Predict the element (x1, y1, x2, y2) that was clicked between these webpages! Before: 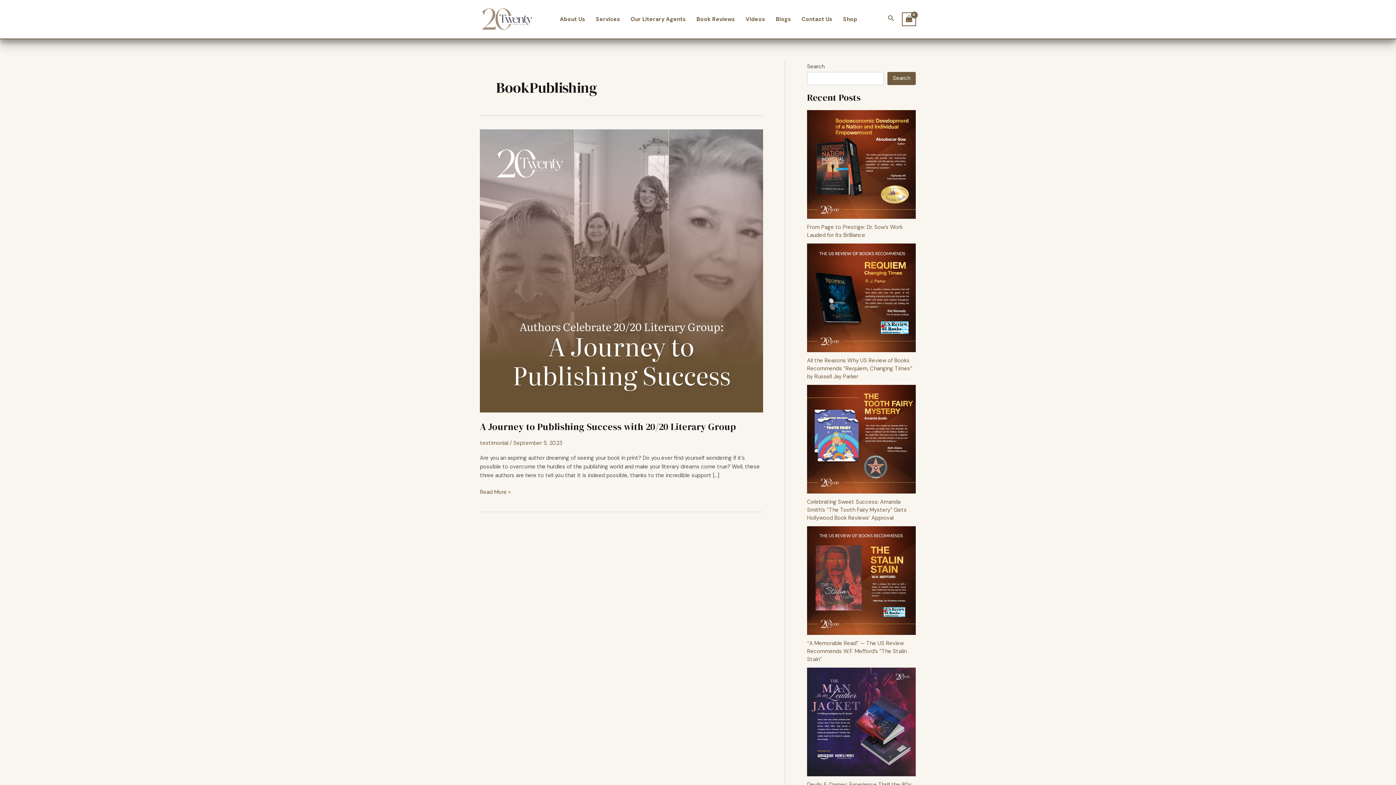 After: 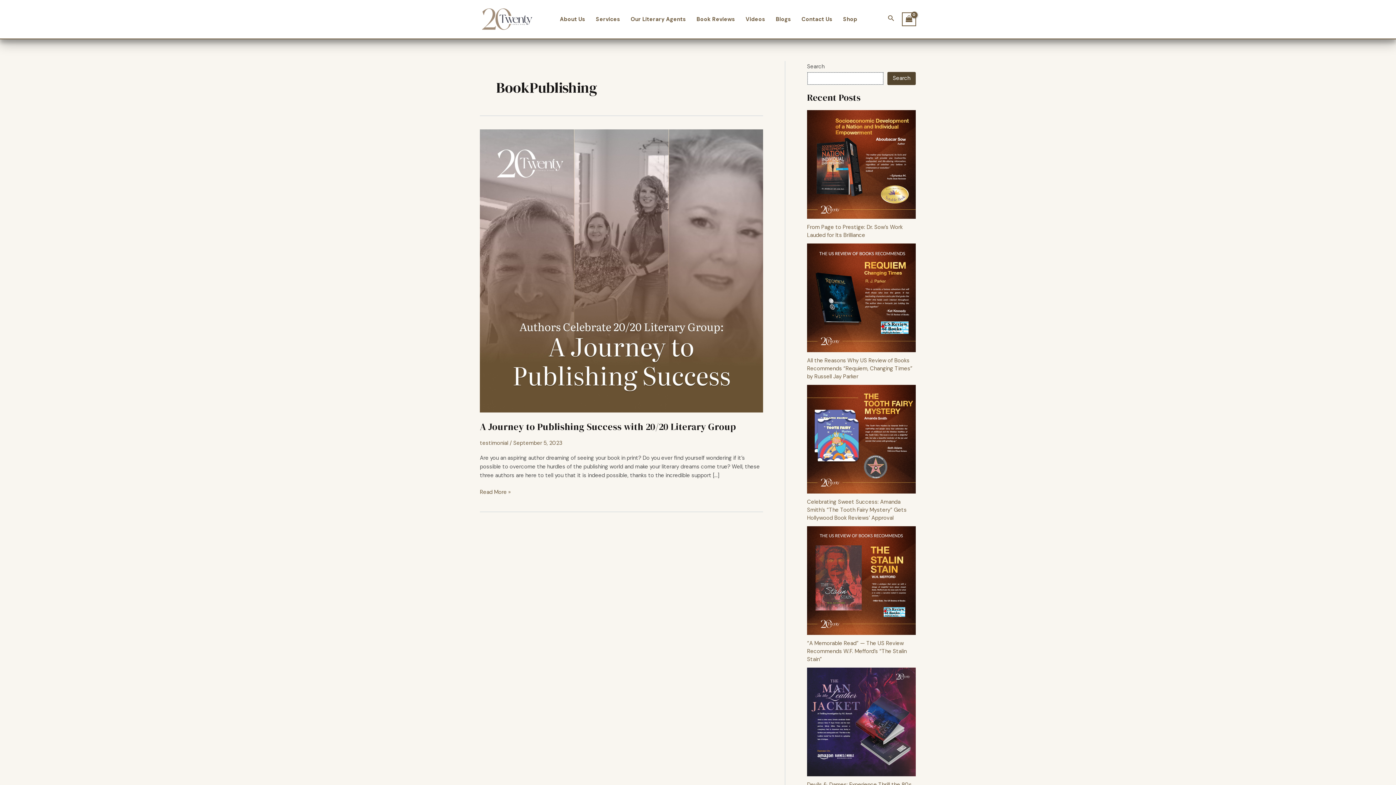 Action: label: Search bbox: (887, 71, 916, 84)